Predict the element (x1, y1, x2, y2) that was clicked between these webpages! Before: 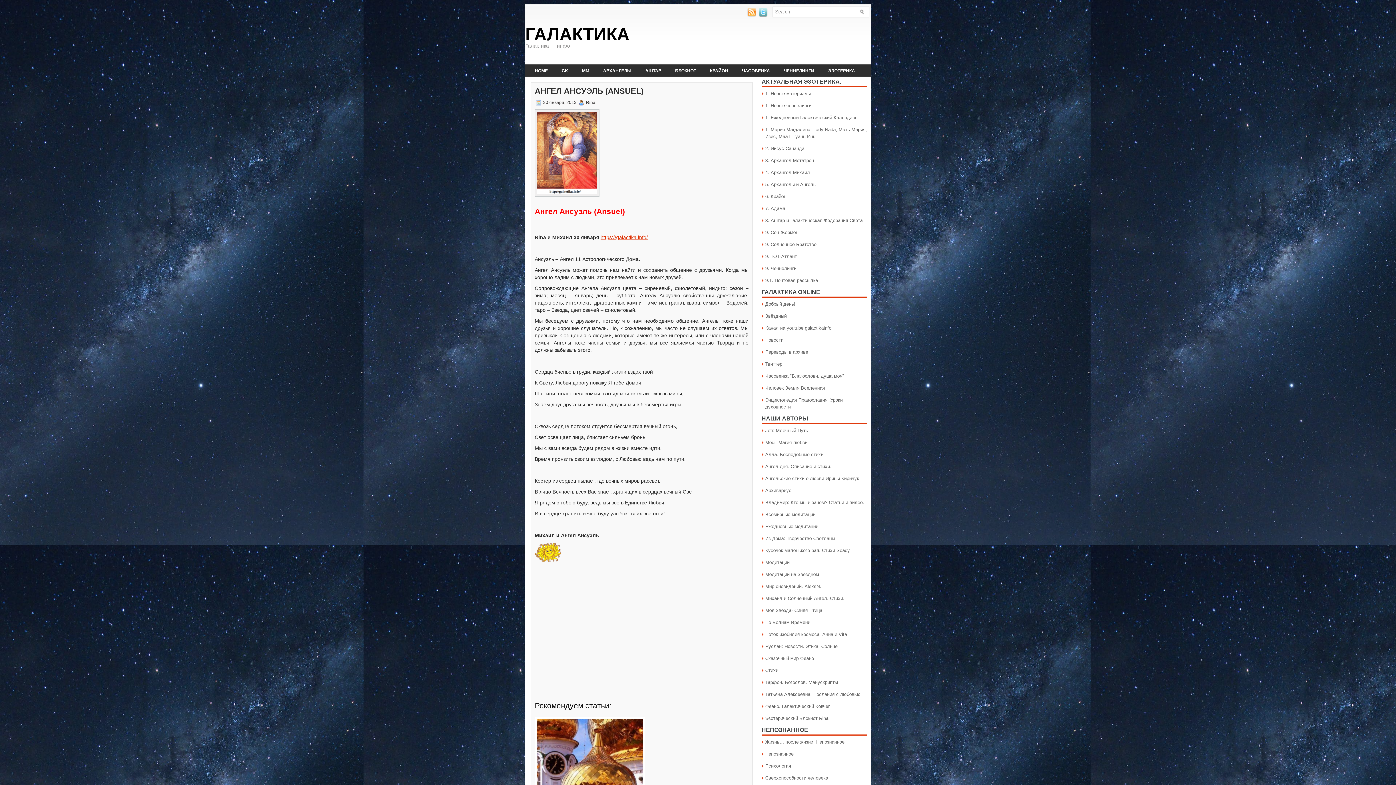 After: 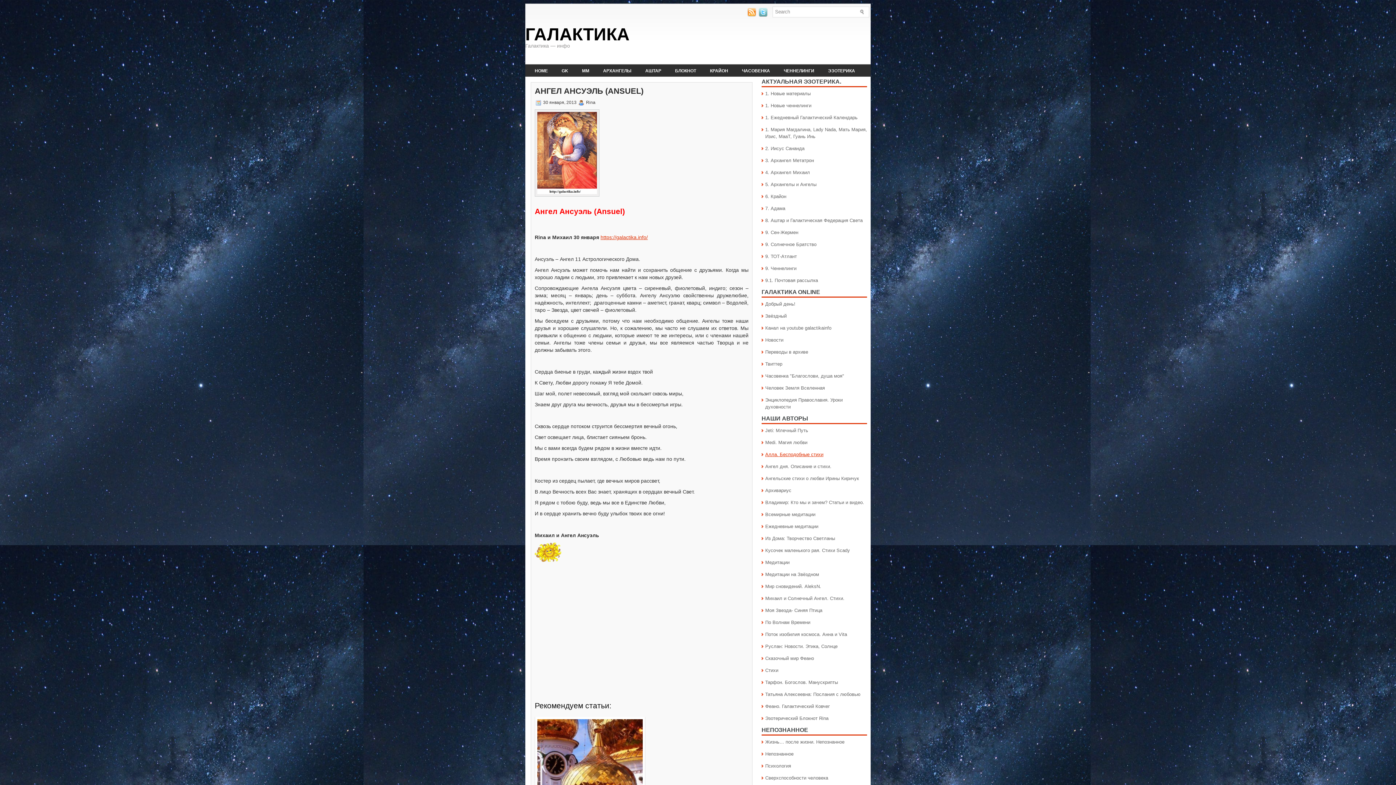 Action: bbox: (765, 452, 823, 457) label: Алла. Бесподобные стихи